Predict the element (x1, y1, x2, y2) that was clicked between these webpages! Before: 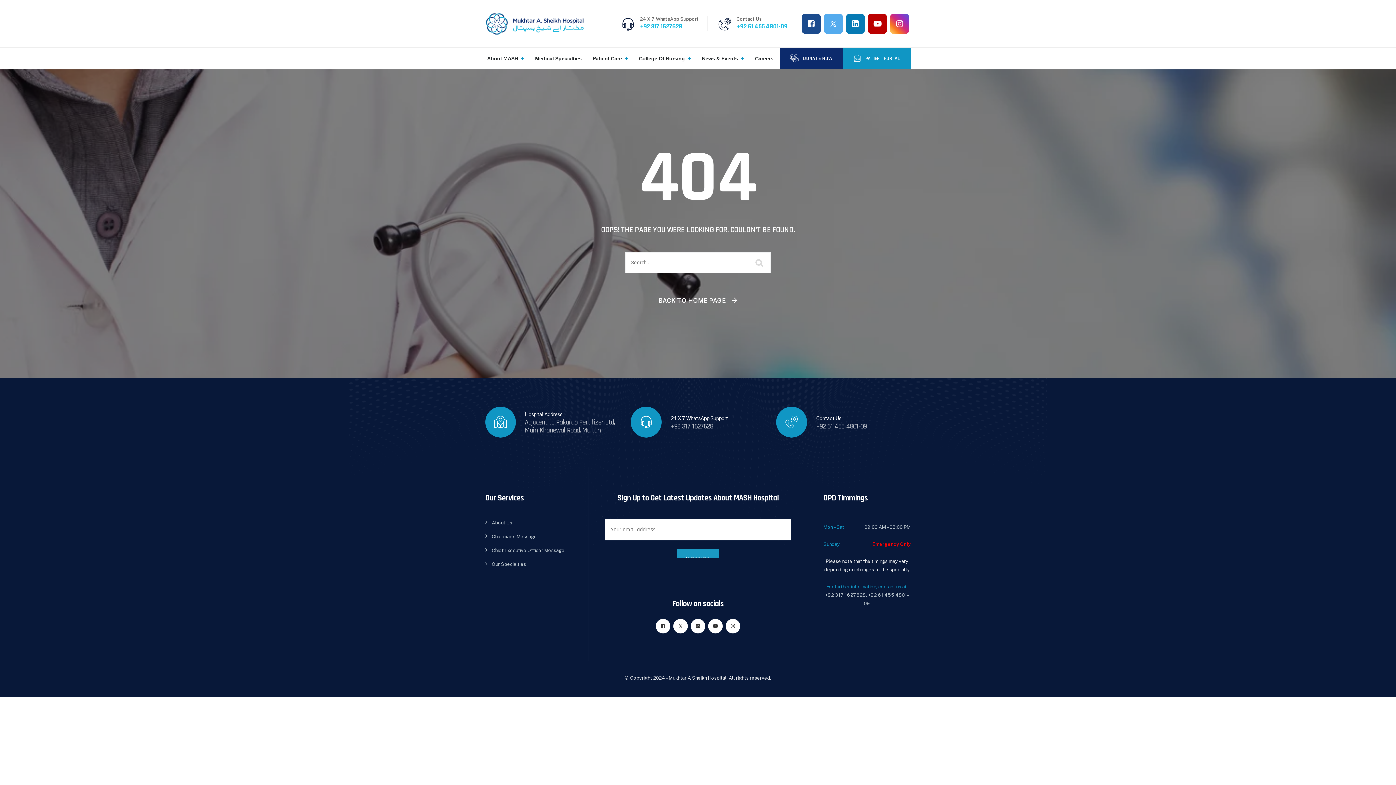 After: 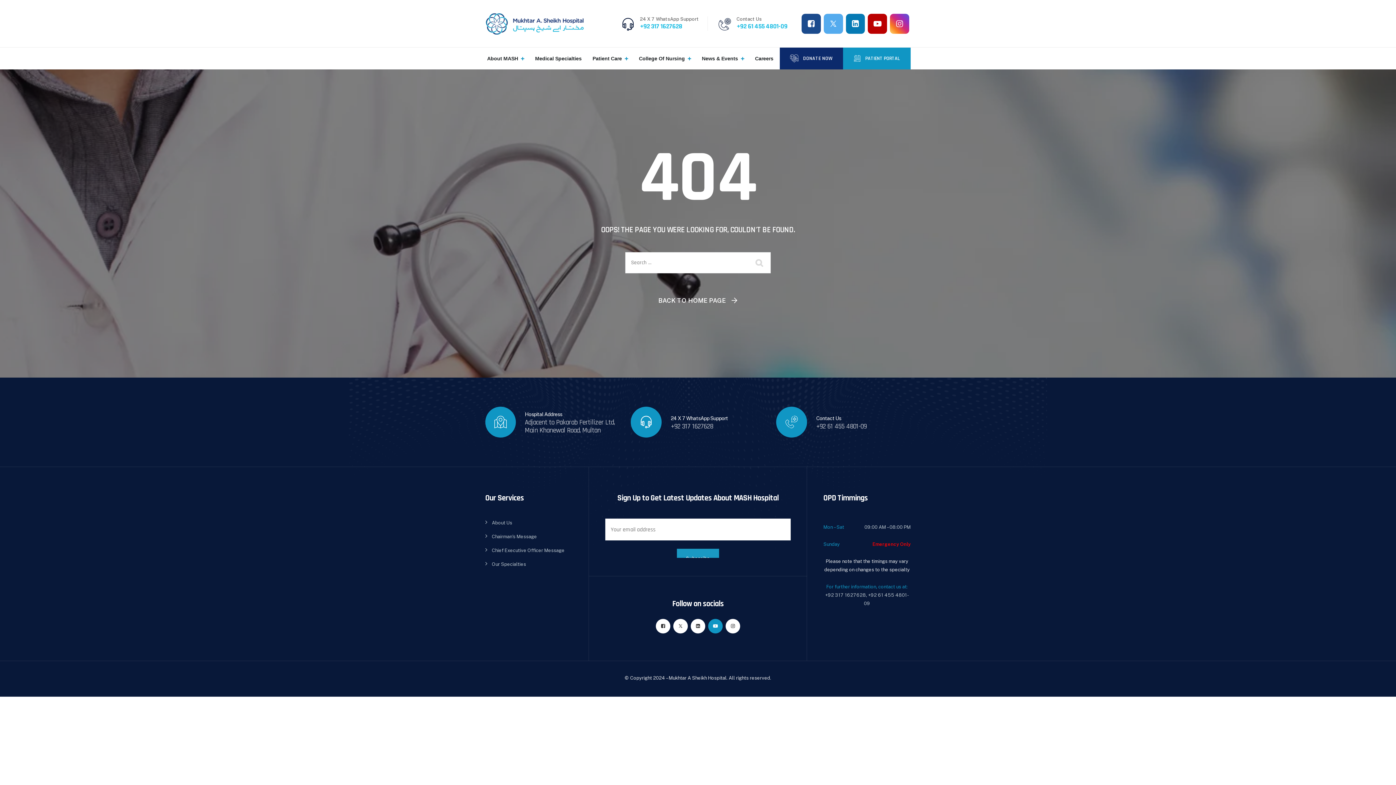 Action: bbox: (708, 619, 722, 633)